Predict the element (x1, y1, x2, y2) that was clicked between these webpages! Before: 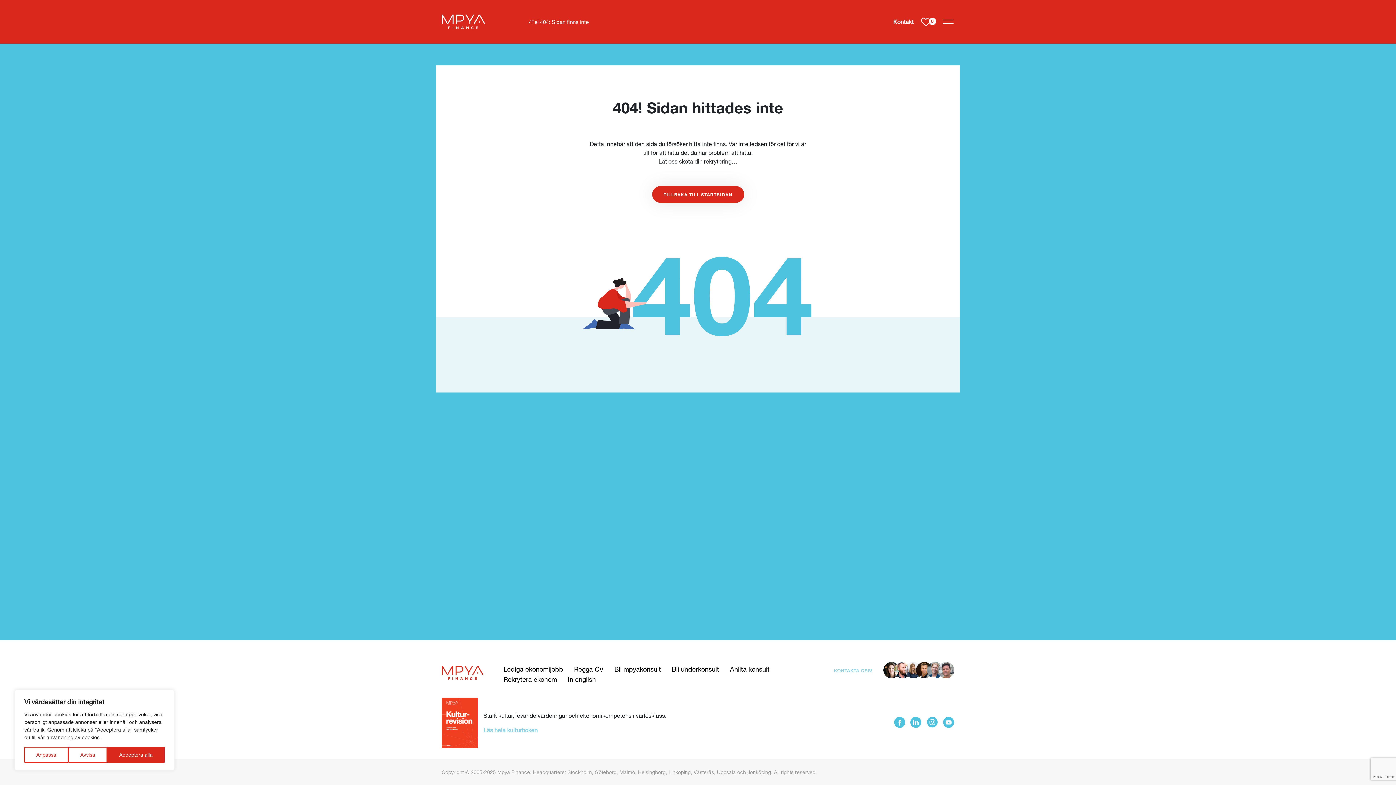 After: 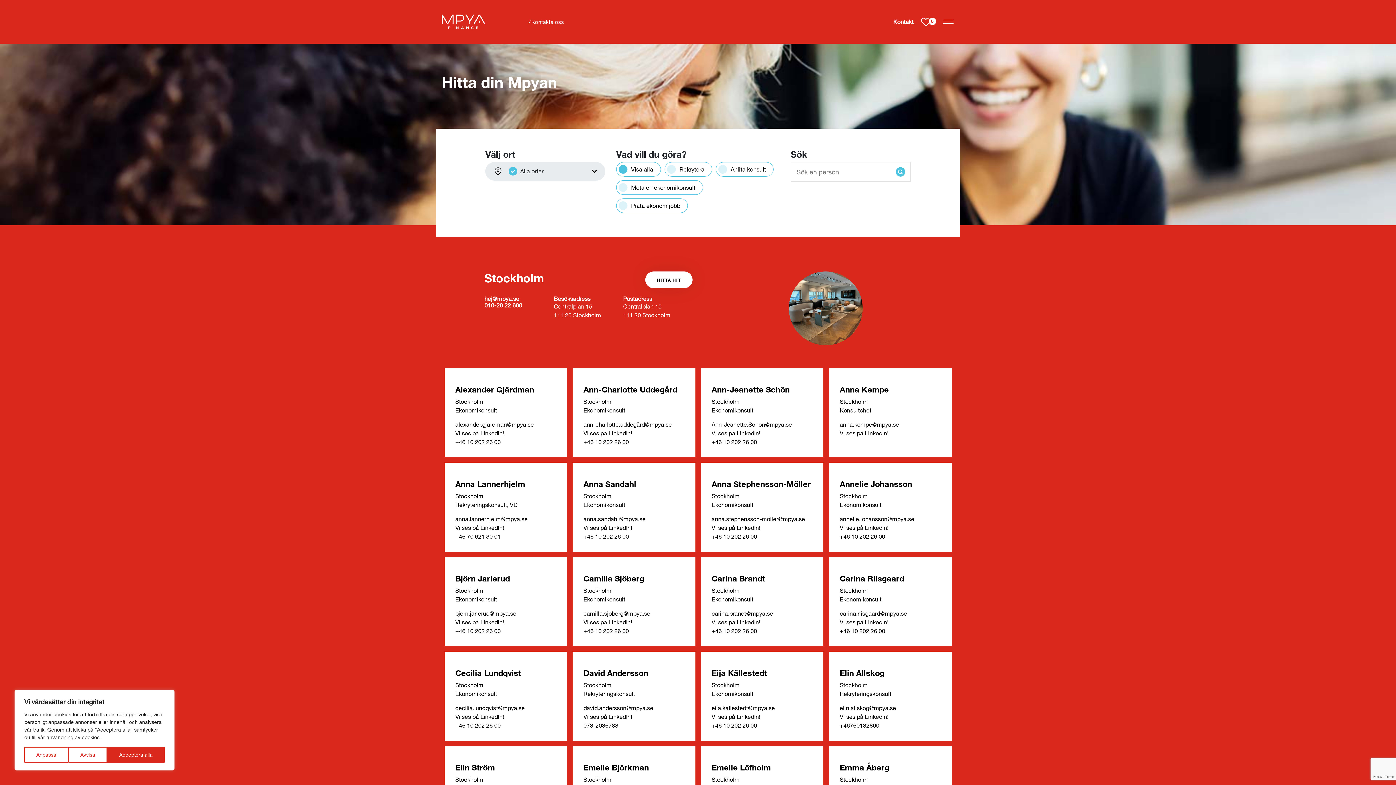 Action: label: KONTAKTA OSS! bbox: (811, 668, 872, 692)